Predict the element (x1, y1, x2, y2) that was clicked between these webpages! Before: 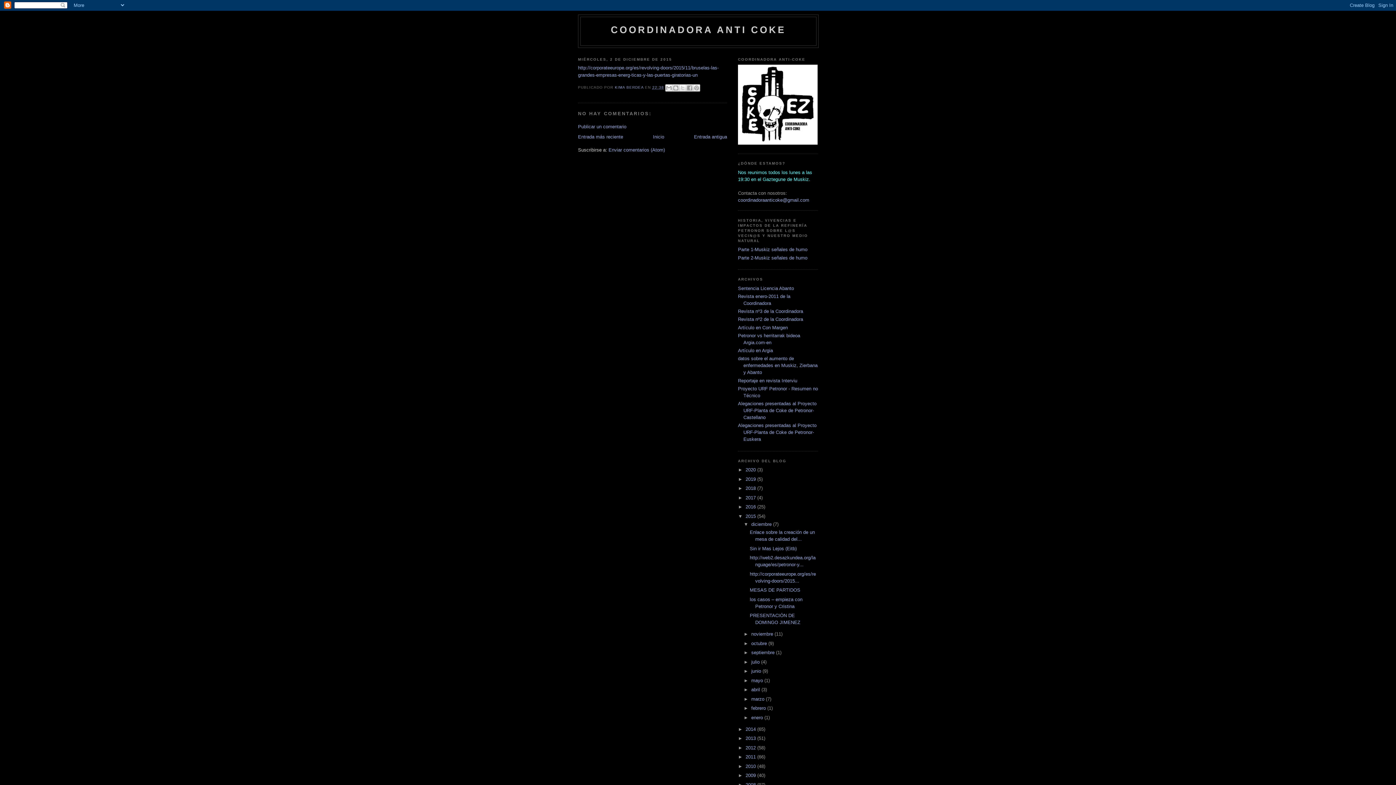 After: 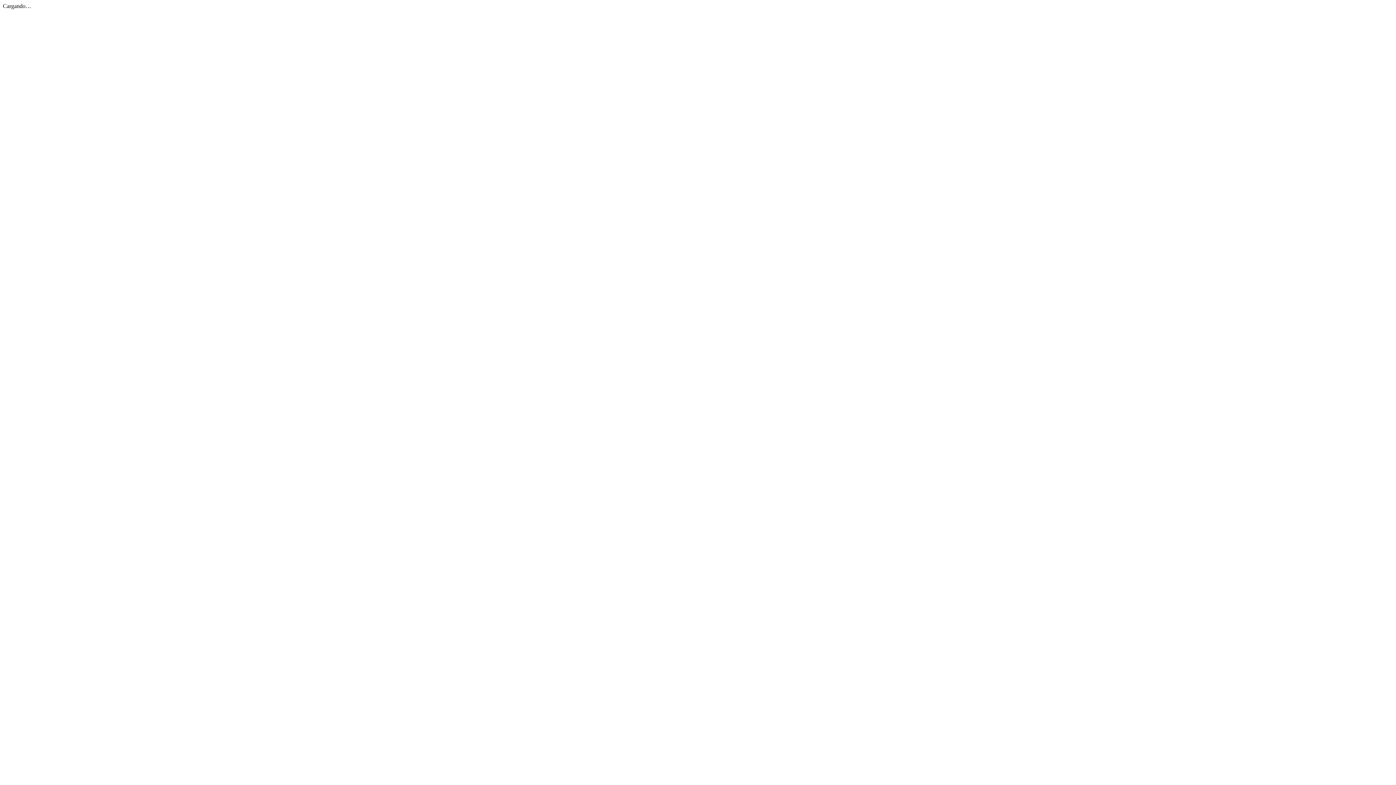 Action: label: Artículo en Con Margen bbox: (738, 324, 788, 330)